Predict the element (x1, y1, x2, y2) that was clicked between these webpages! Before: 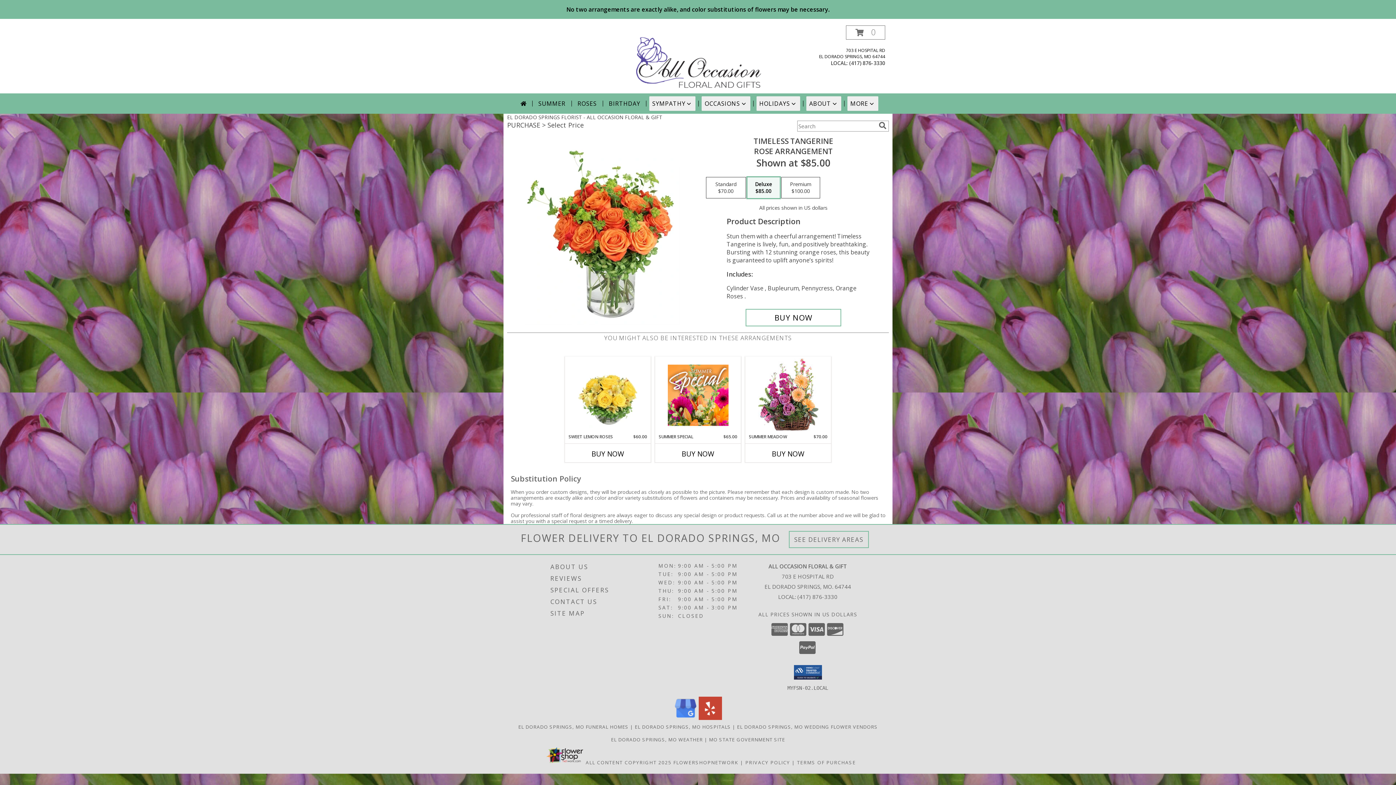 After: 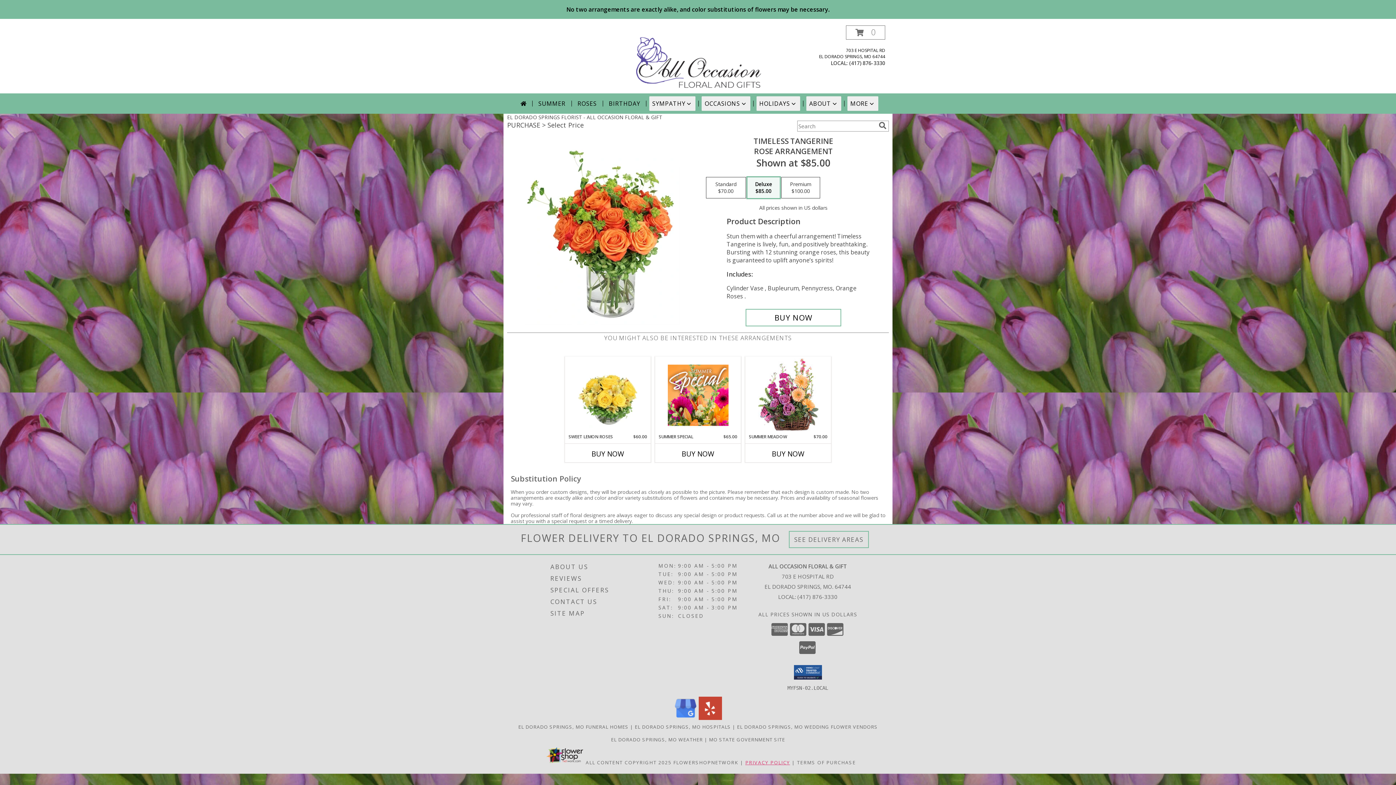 Action: bbox: (745, 759, 790, 766) label: Open Privacy Policy in new window